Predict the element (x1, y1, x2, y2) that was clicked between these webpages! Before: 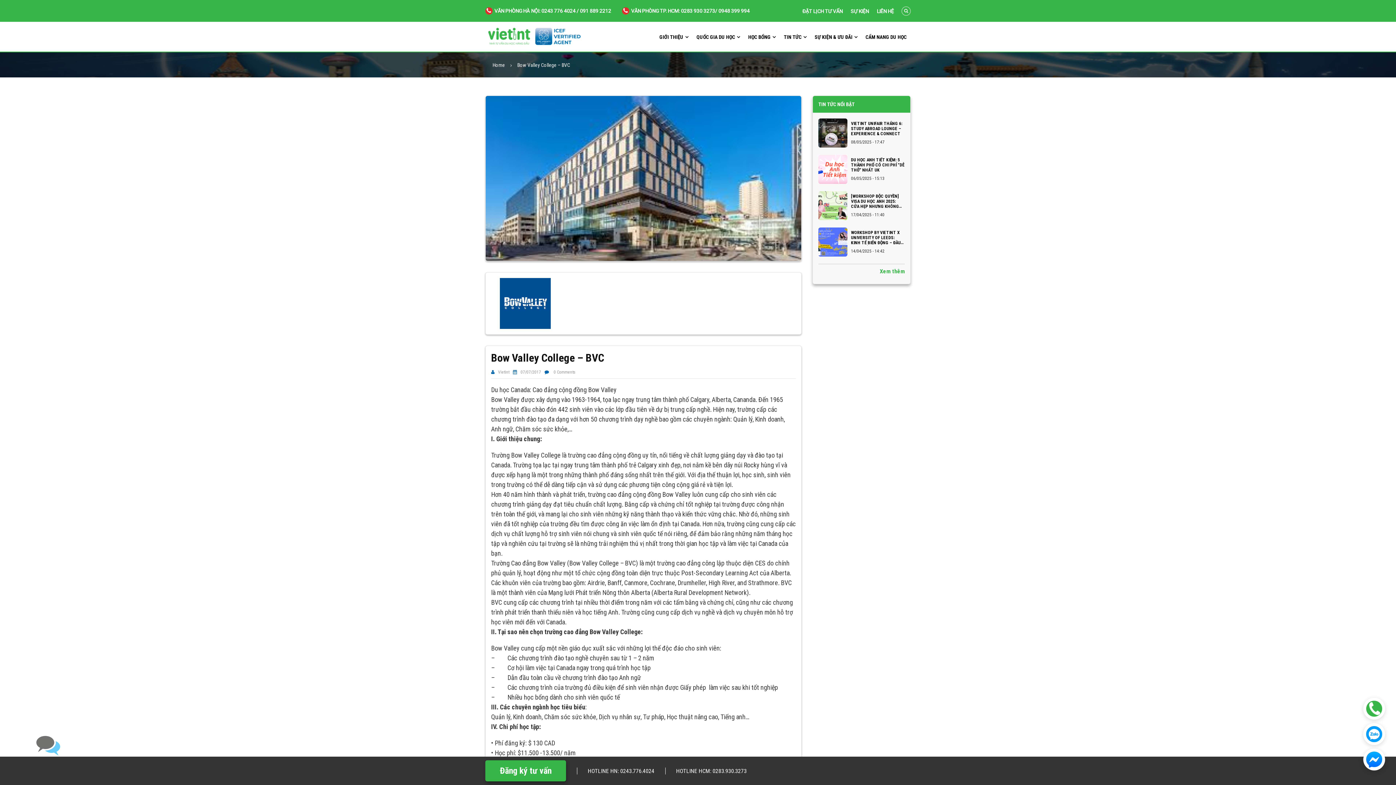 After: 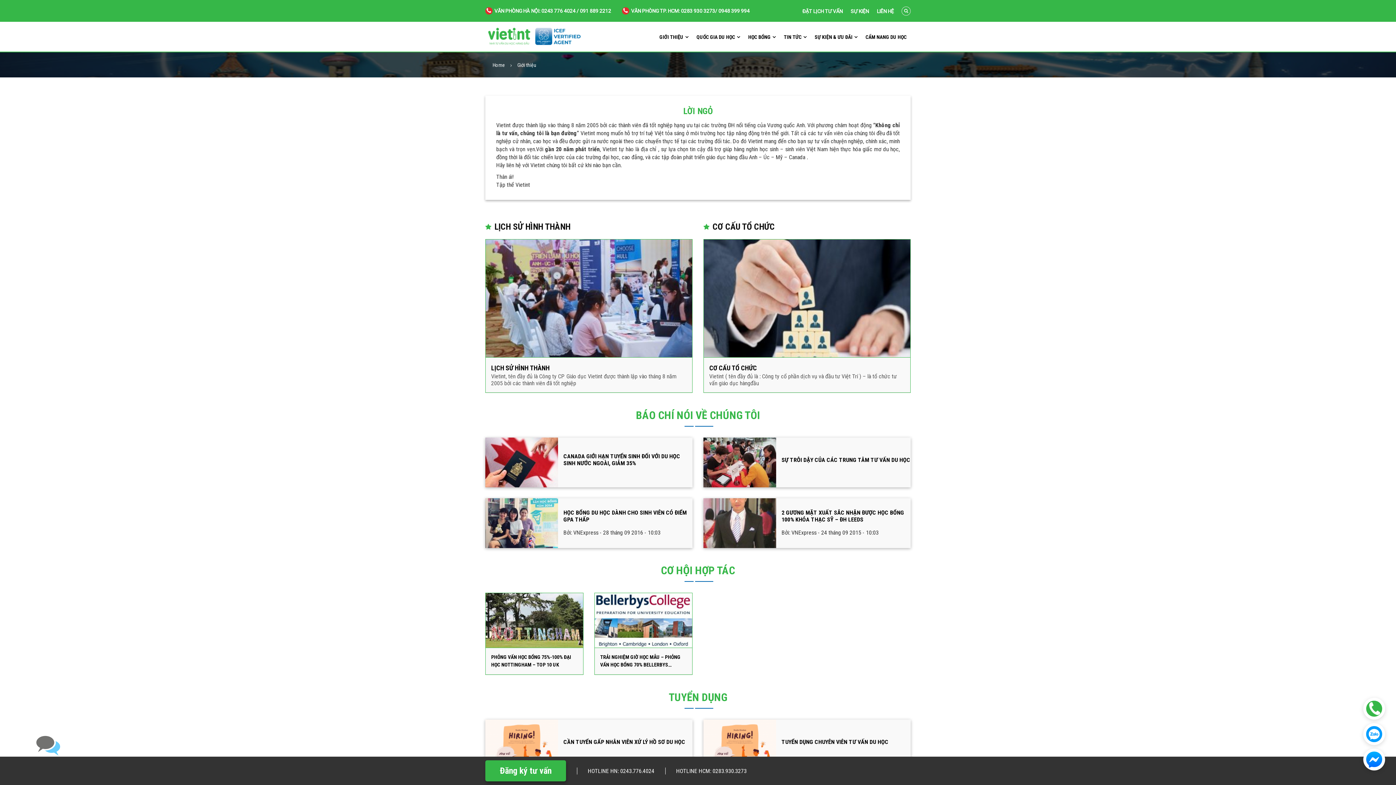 Action: bbox: (656, 29, 692, 44) label: GIỚI THIỆU